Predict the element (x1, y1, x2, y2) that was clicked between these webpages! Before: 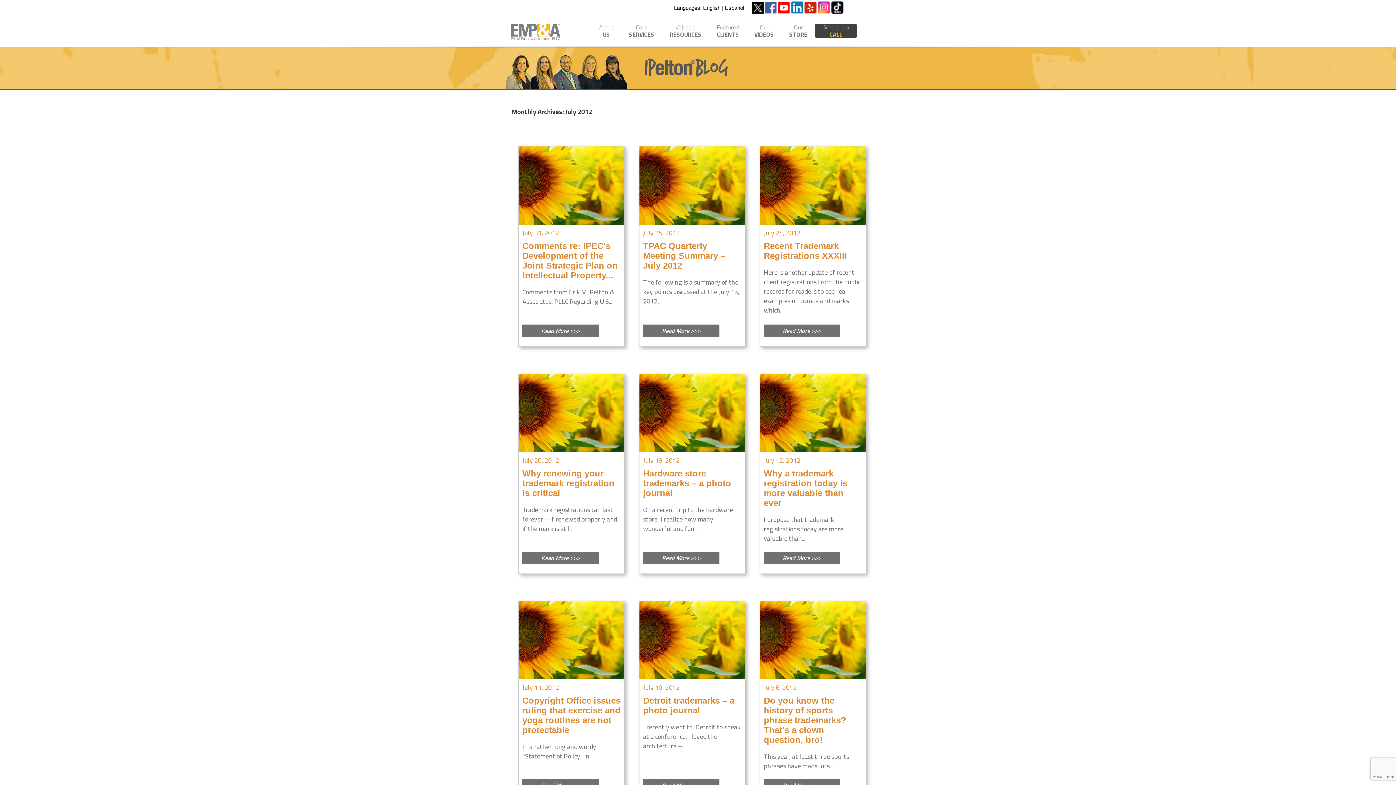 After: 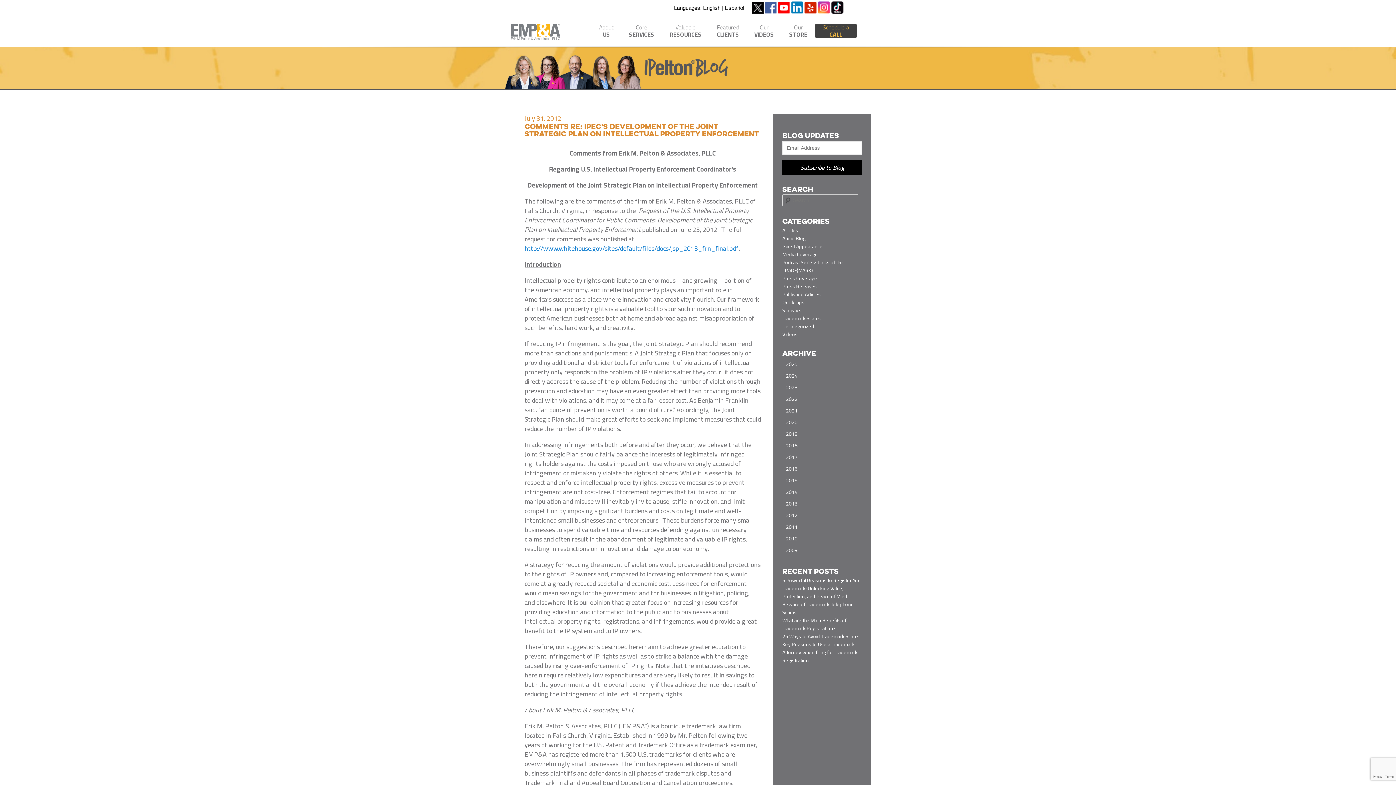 Action: bbox: (522, 227, 559, 239) label: July 31, 2012